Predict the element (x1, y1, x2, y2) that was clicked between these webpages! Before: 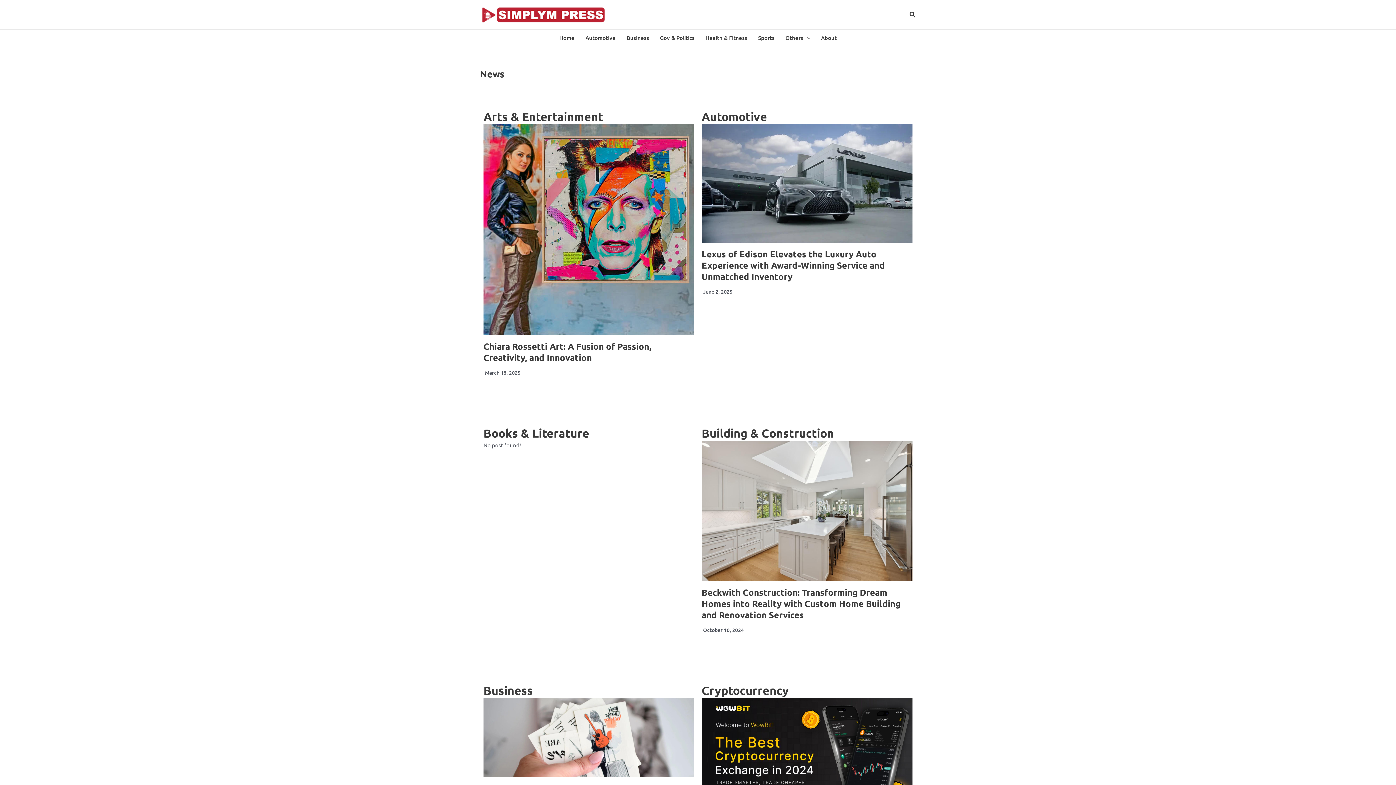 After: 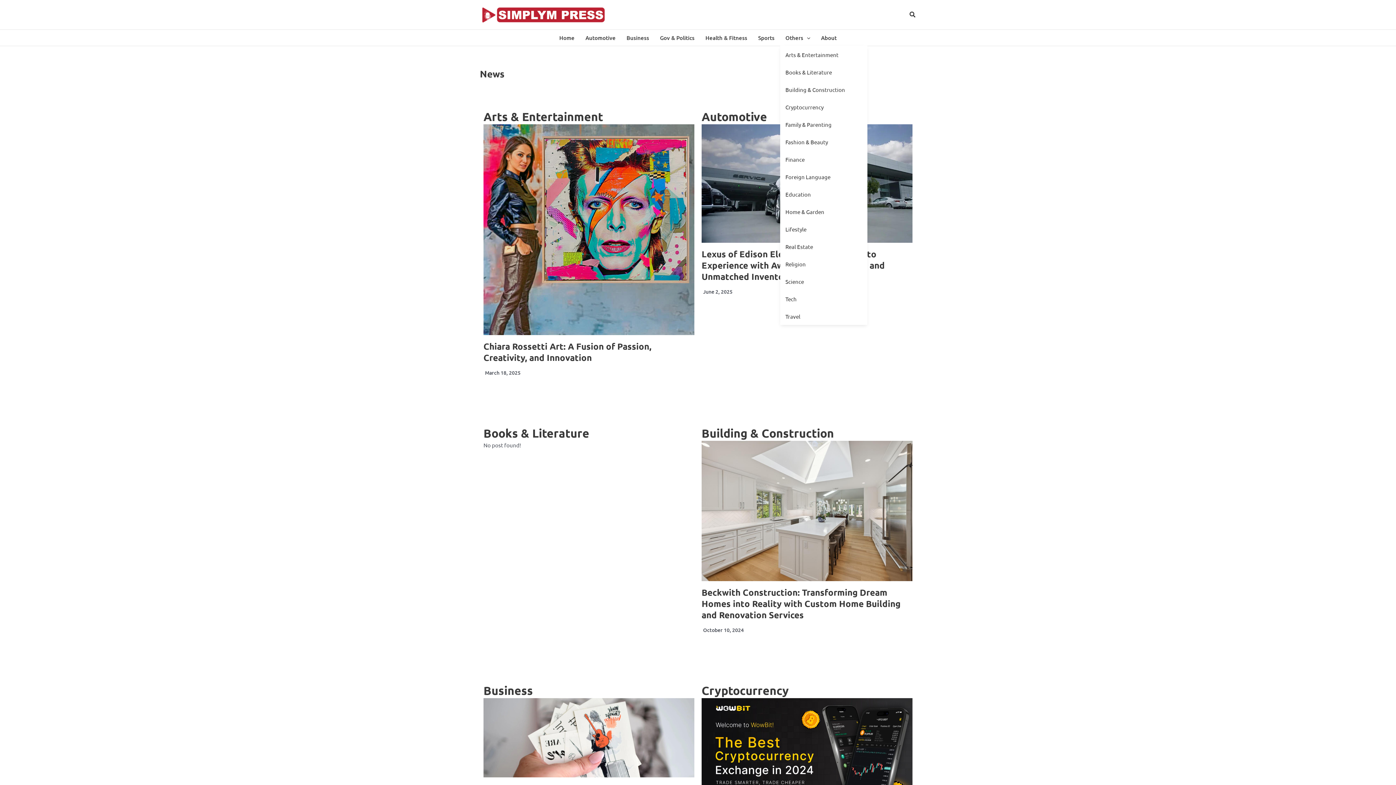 Action: label: Others bbox: (780, 29, 815, 45)